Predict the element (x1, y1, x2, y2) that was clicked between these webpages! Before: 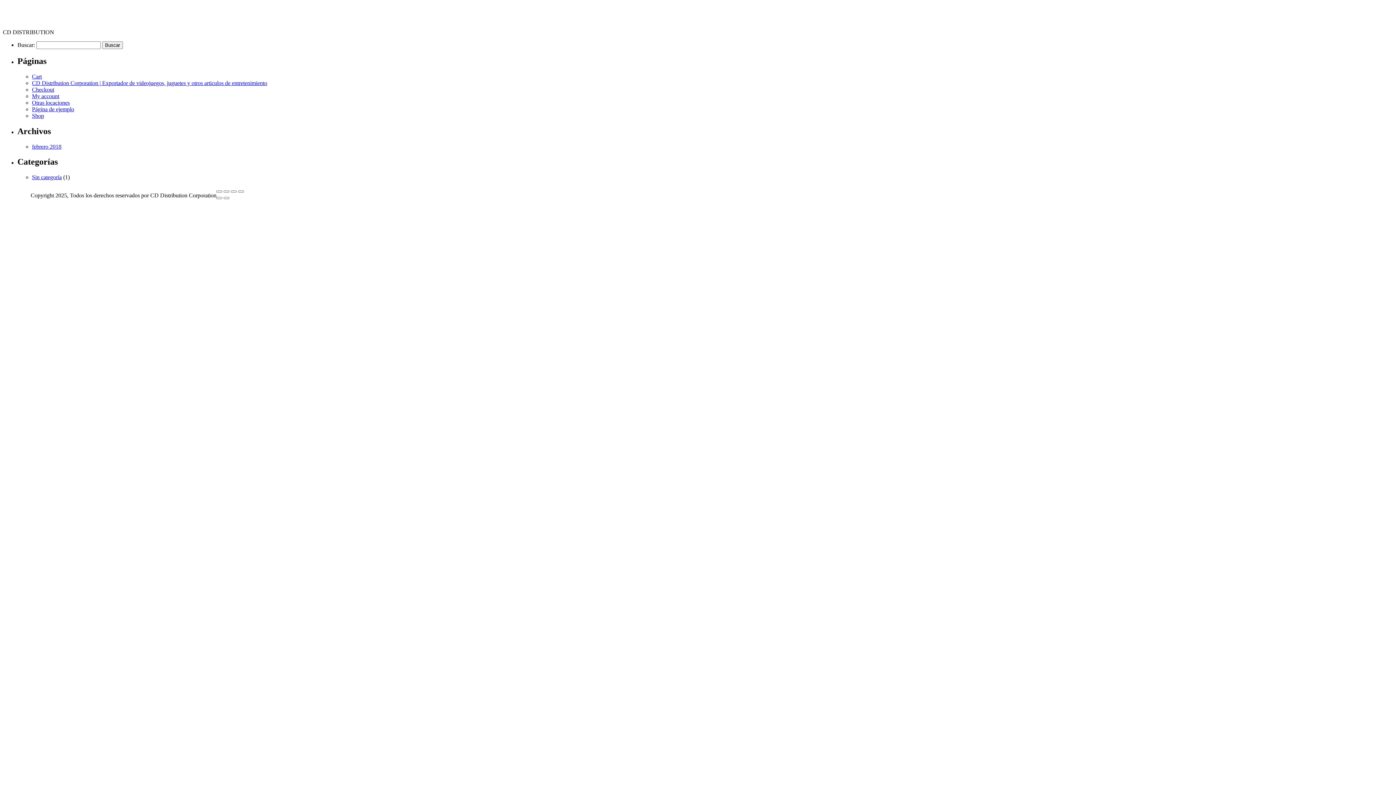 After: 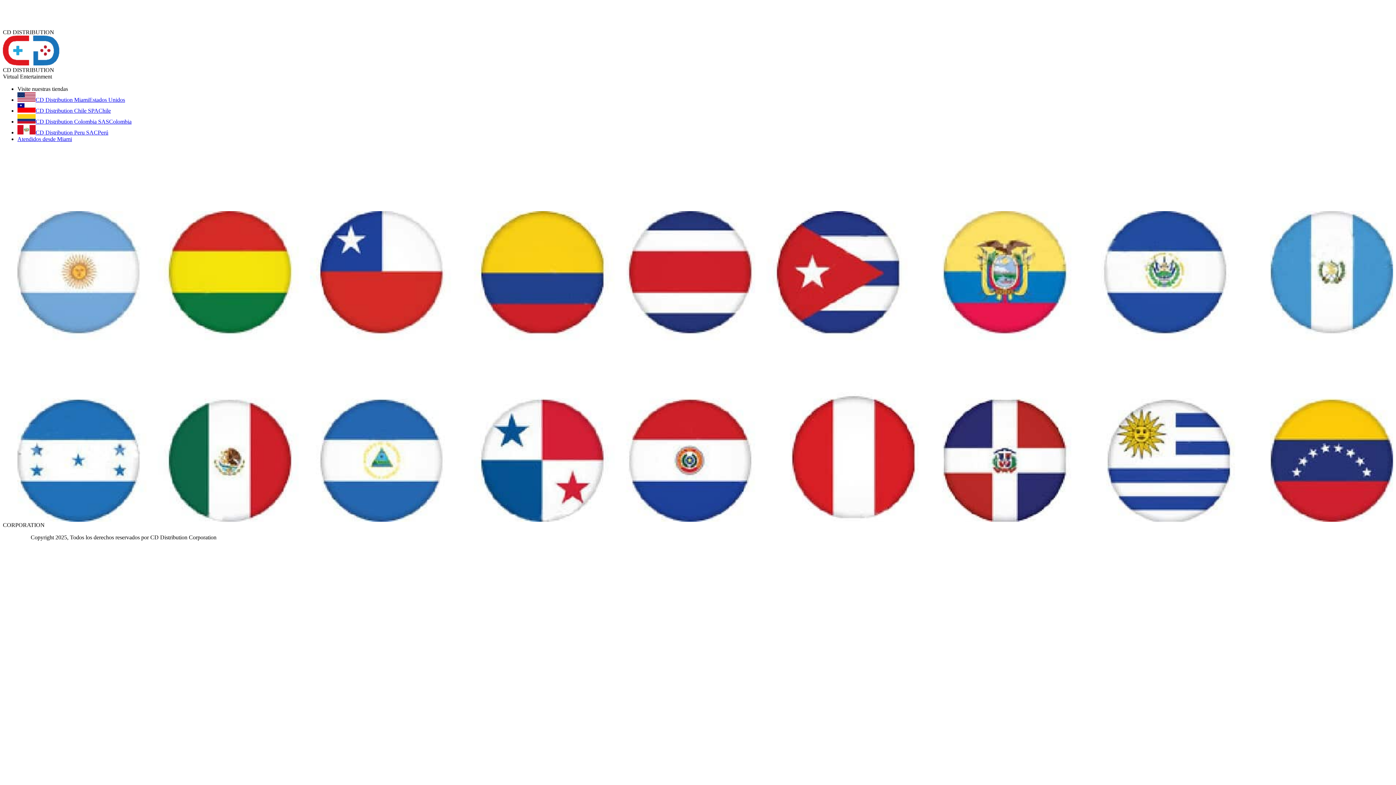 Action: label: CD Distribution Corporation | Exportador de videojuegos, juguetes y otros articulos de entretenimiento bbox: (32, 79, 267, 86)